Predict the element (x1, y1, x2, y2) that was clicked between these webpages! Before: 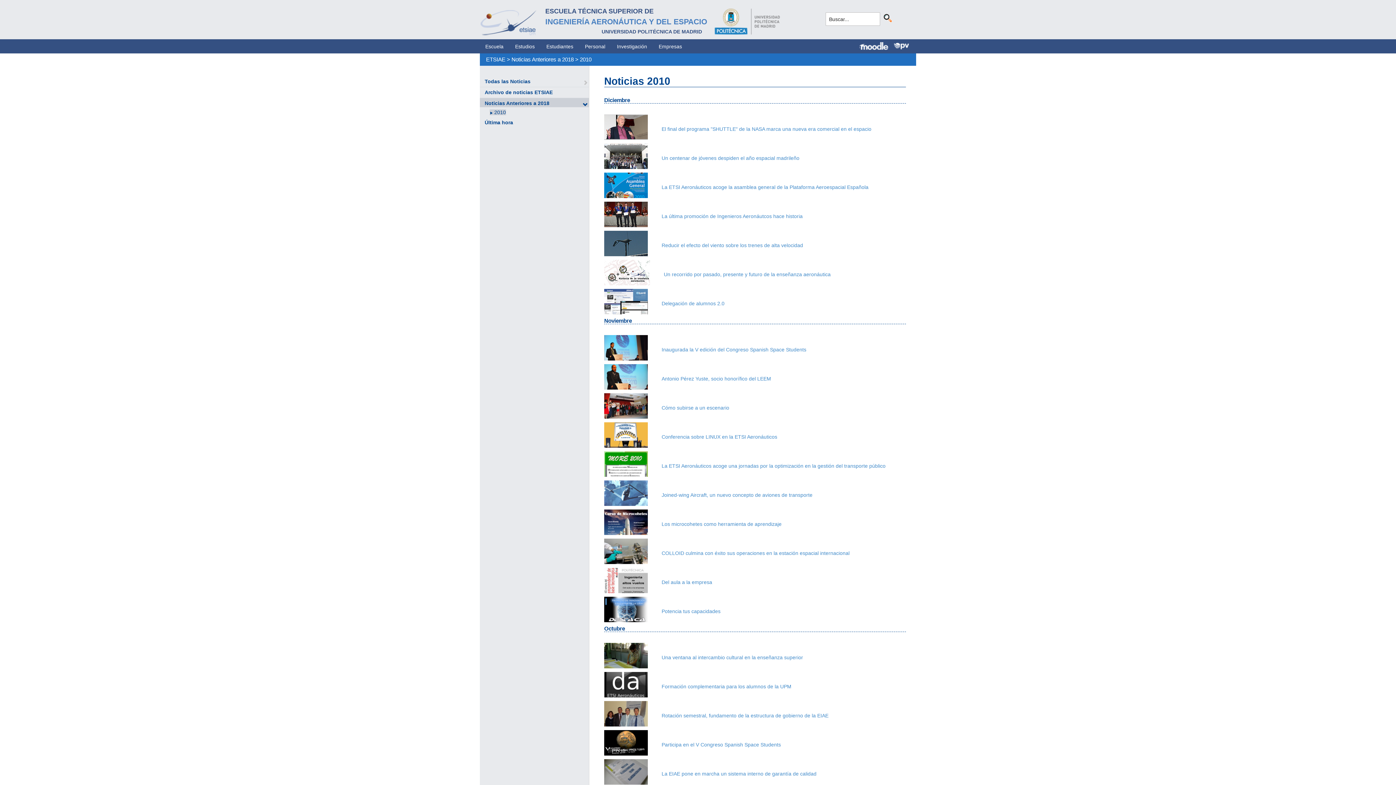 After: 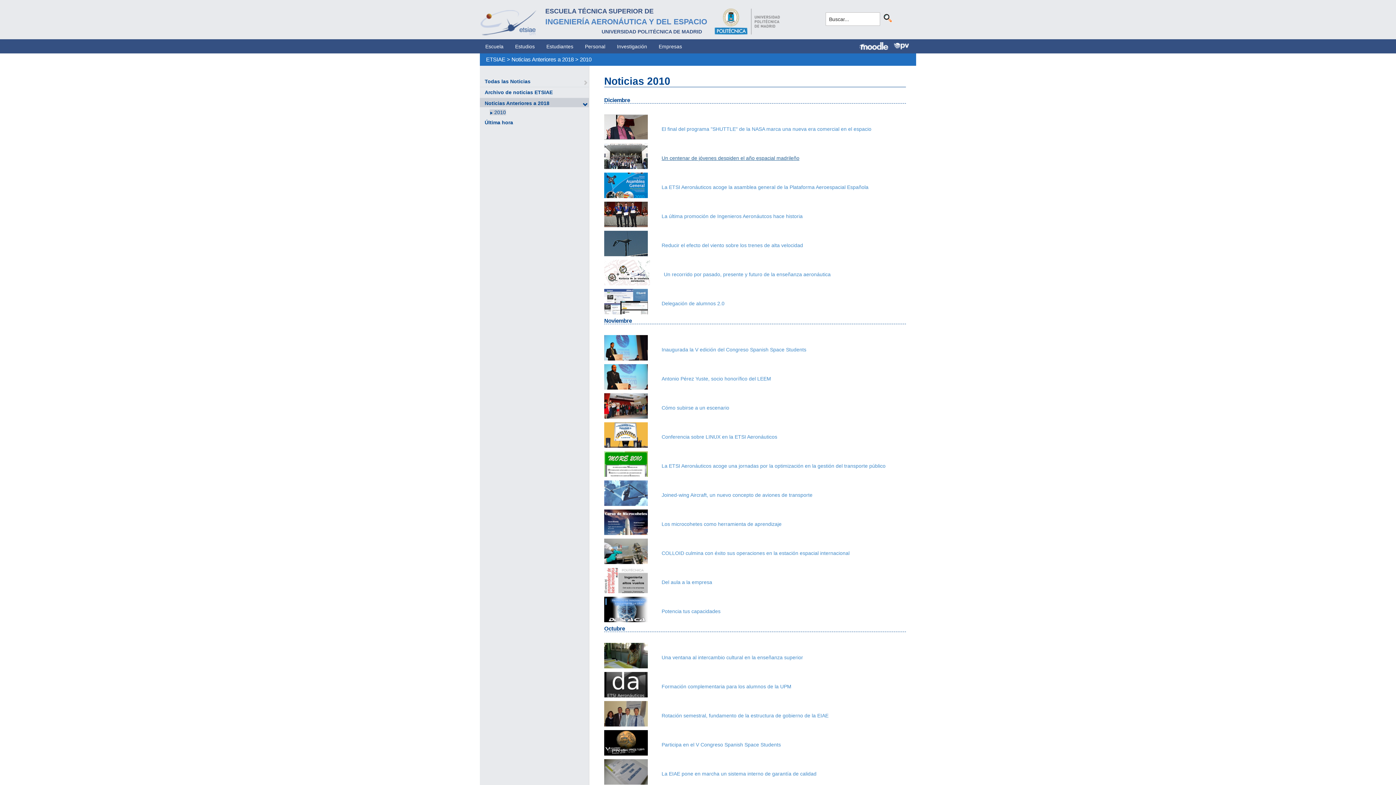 Action: bbox: (661, 155, 799, 161) label: Un centenar de jóvenes despiden el año espacial madrileño